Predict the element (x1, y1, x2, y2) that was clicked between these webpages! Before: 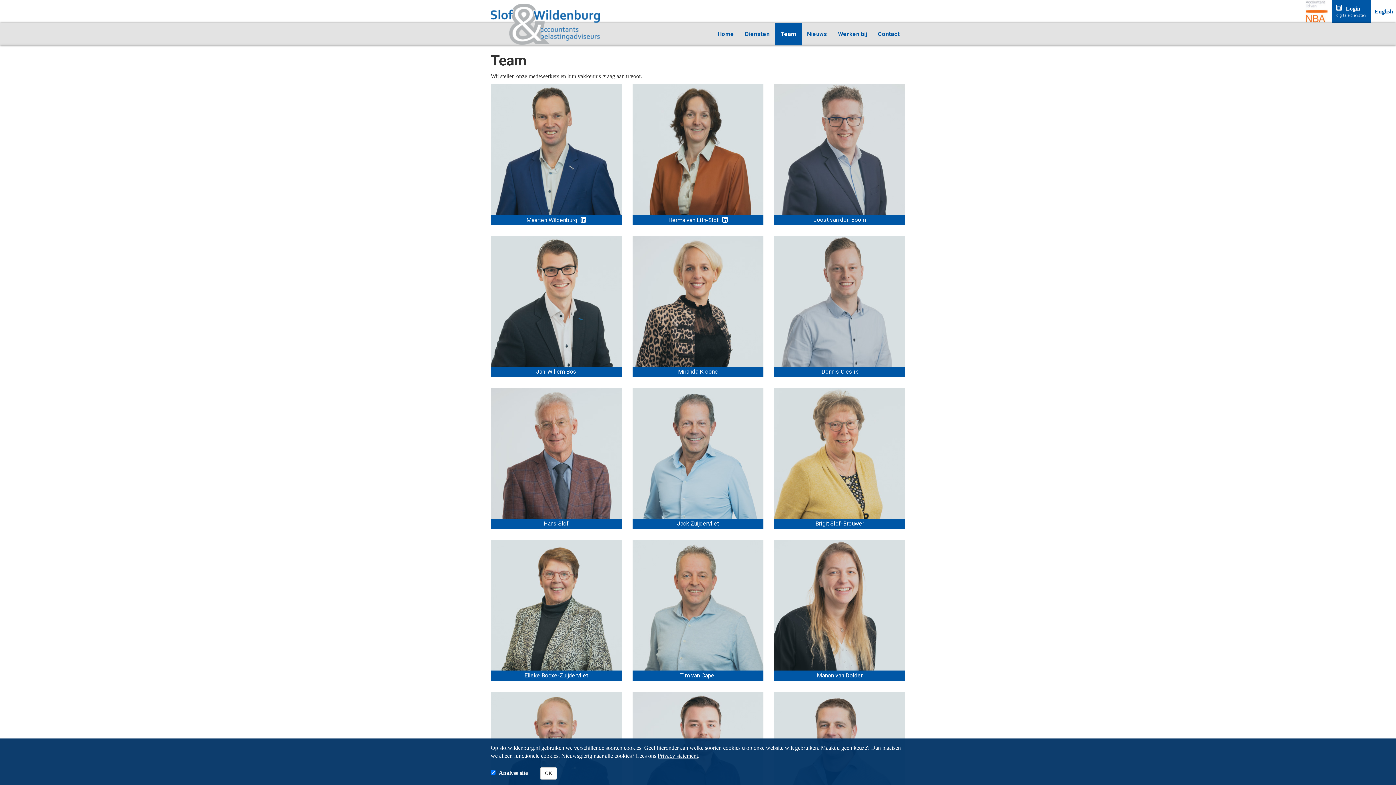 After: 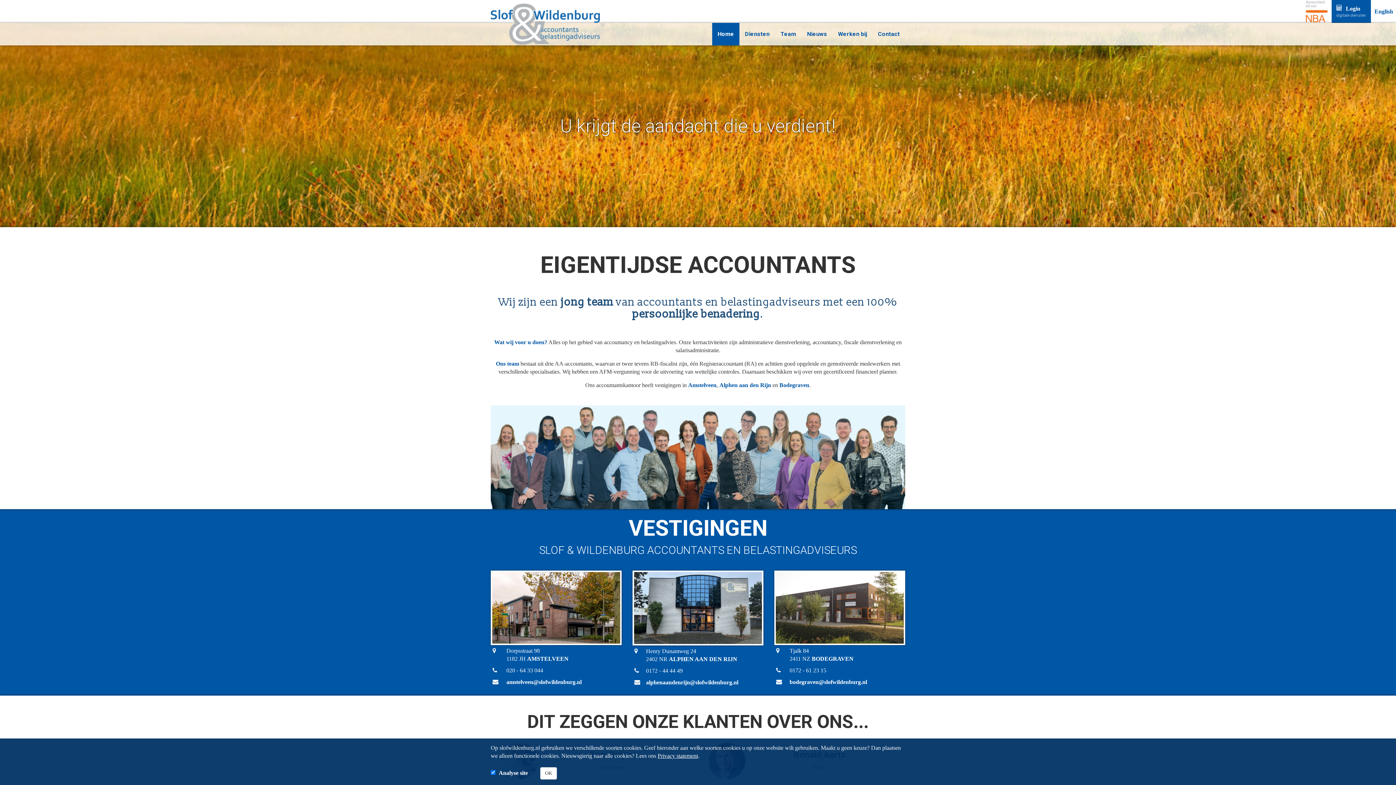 Action: bbox: (712, 22, 739, 45) label: Home